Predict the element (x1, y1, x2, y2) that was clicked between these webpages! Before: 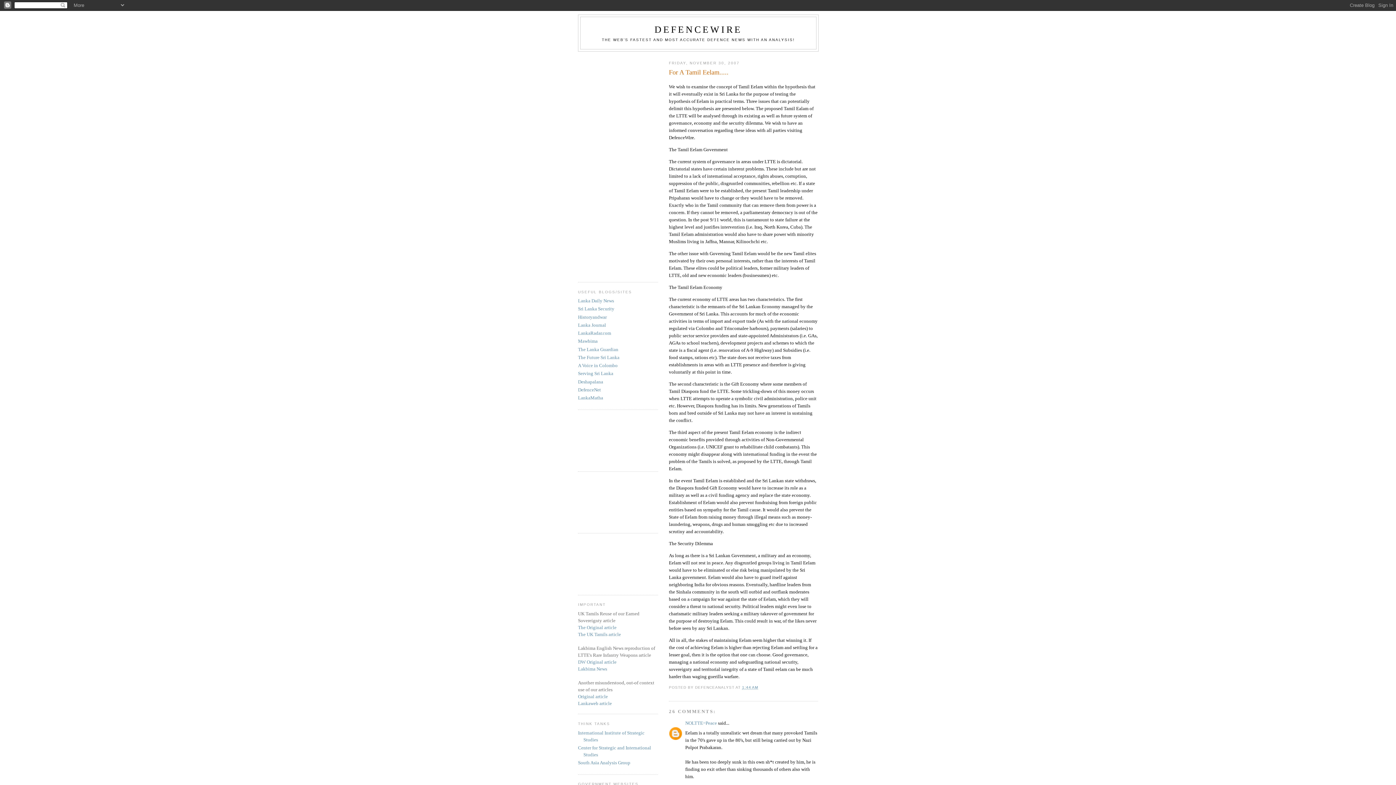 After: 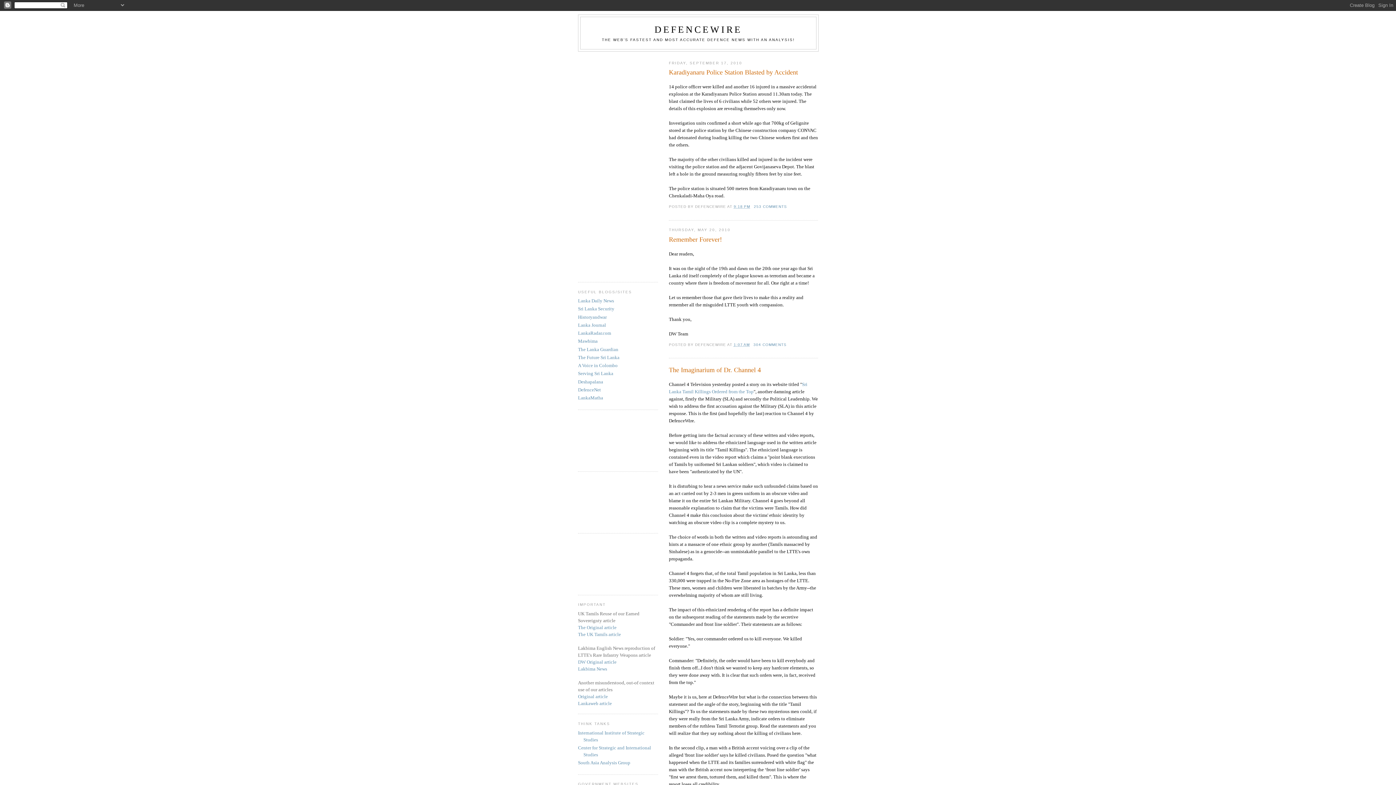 Action: bbox: (654, 24, 742, 34) label: DEFENCEWIRE